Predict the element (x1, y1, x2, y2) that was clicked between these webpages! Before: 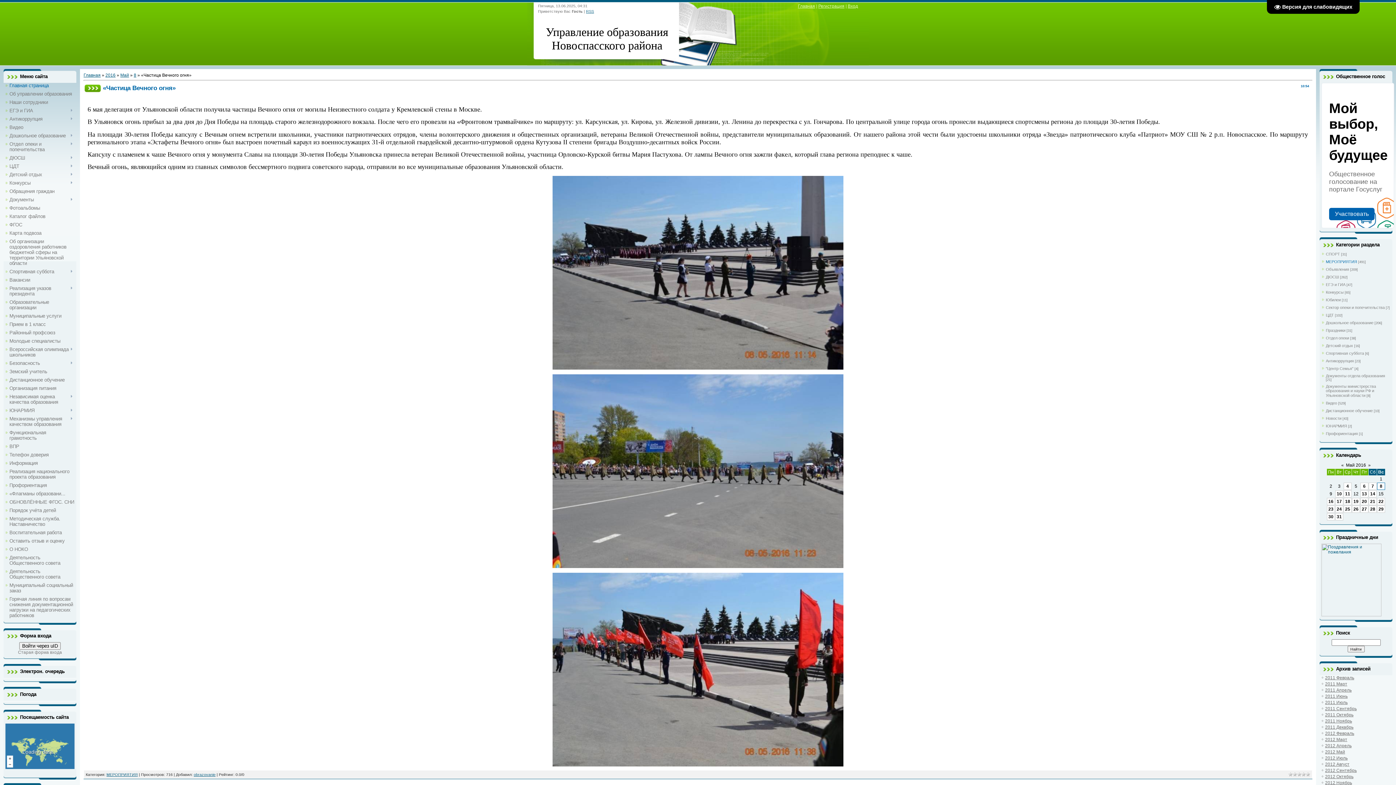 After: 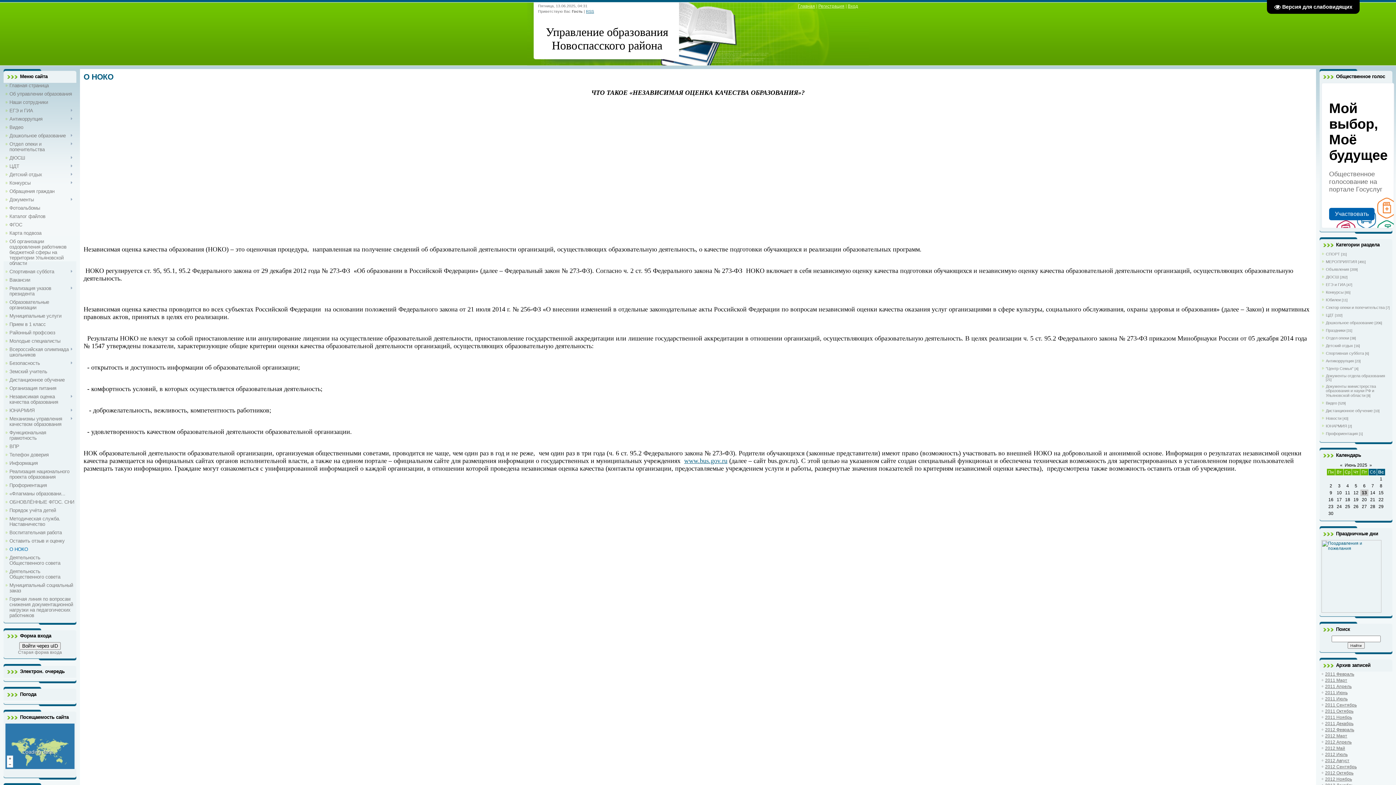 Action: bbox: (9, 546, 28, 552) label: О НОКО